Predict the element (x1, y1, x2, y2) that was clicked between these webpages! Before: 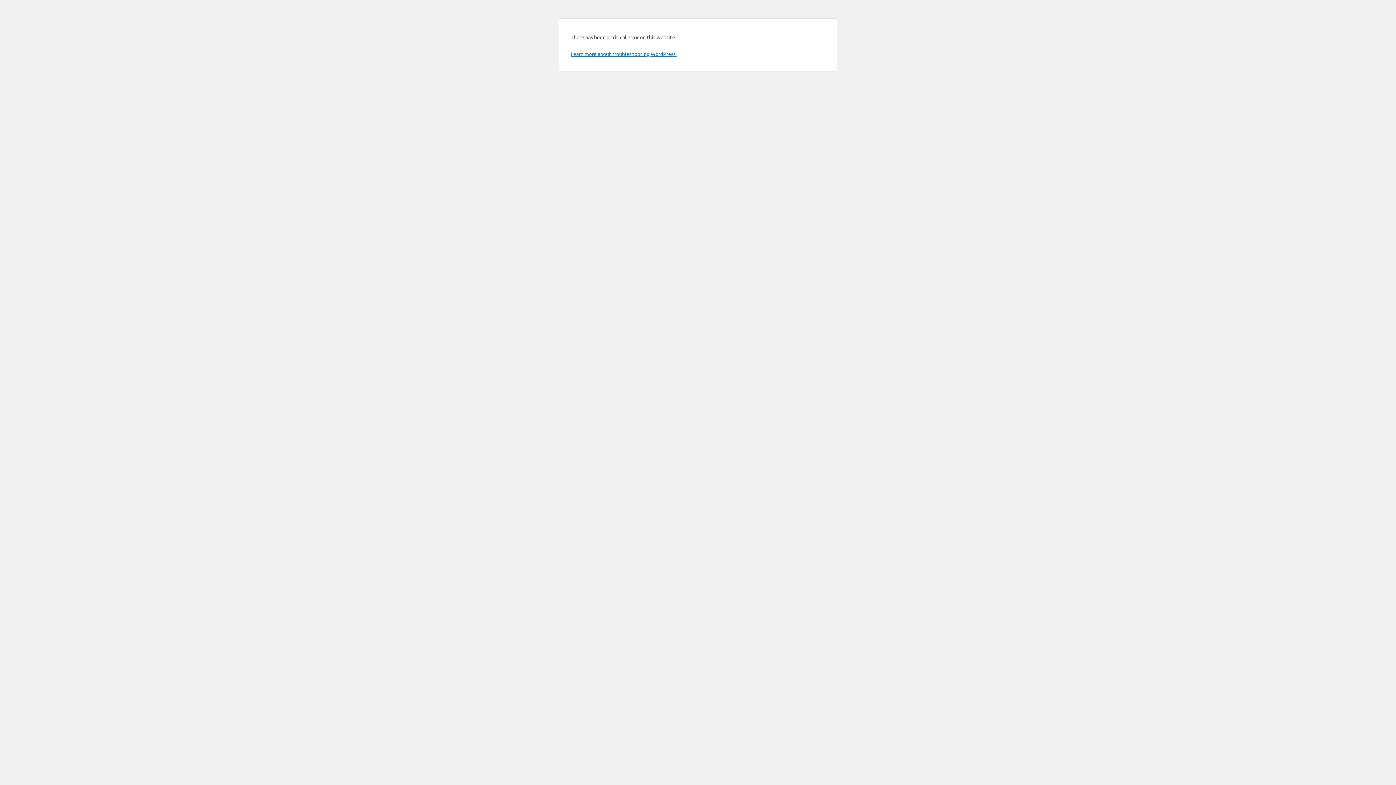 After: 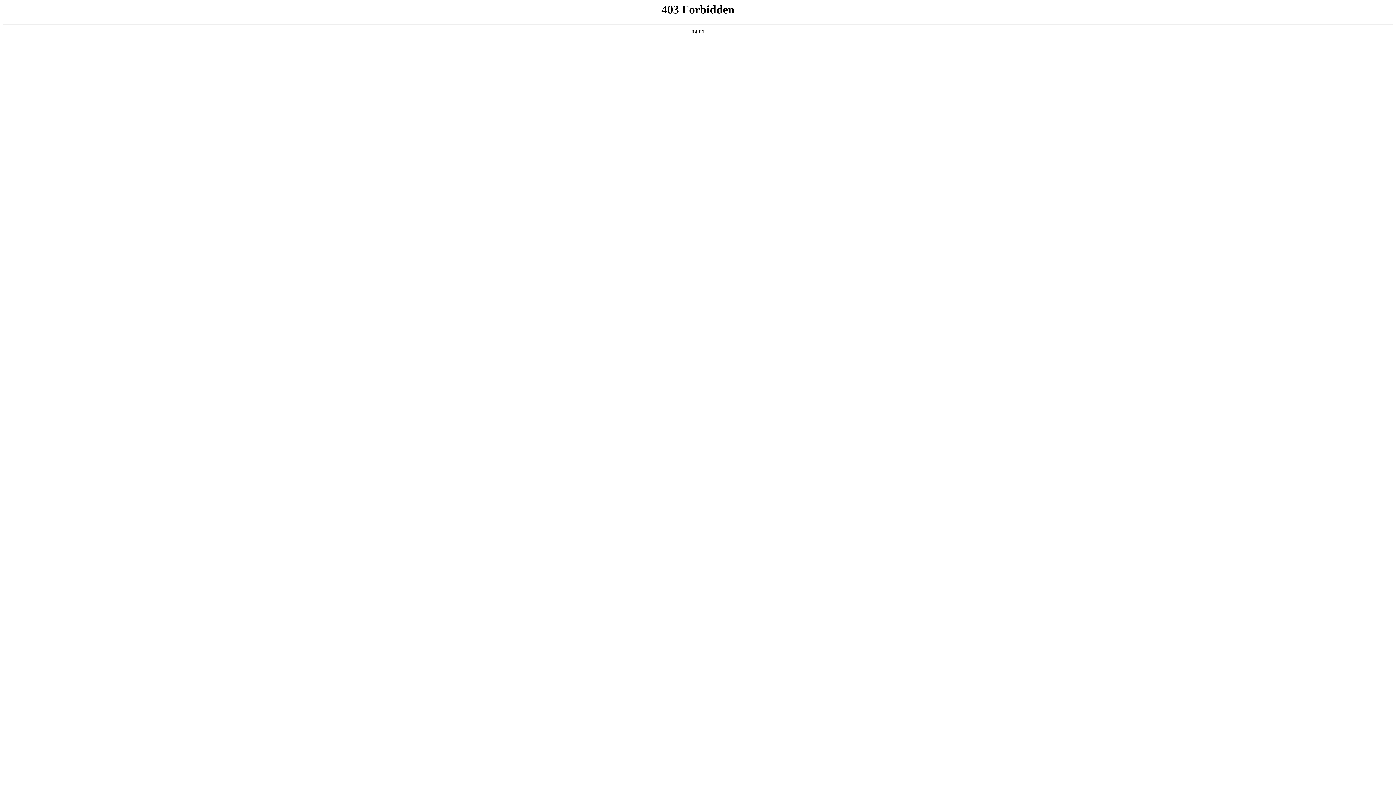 Action: bbox: (570, 50, 676, 57) label: Learn more about troubleshooting WordPress.